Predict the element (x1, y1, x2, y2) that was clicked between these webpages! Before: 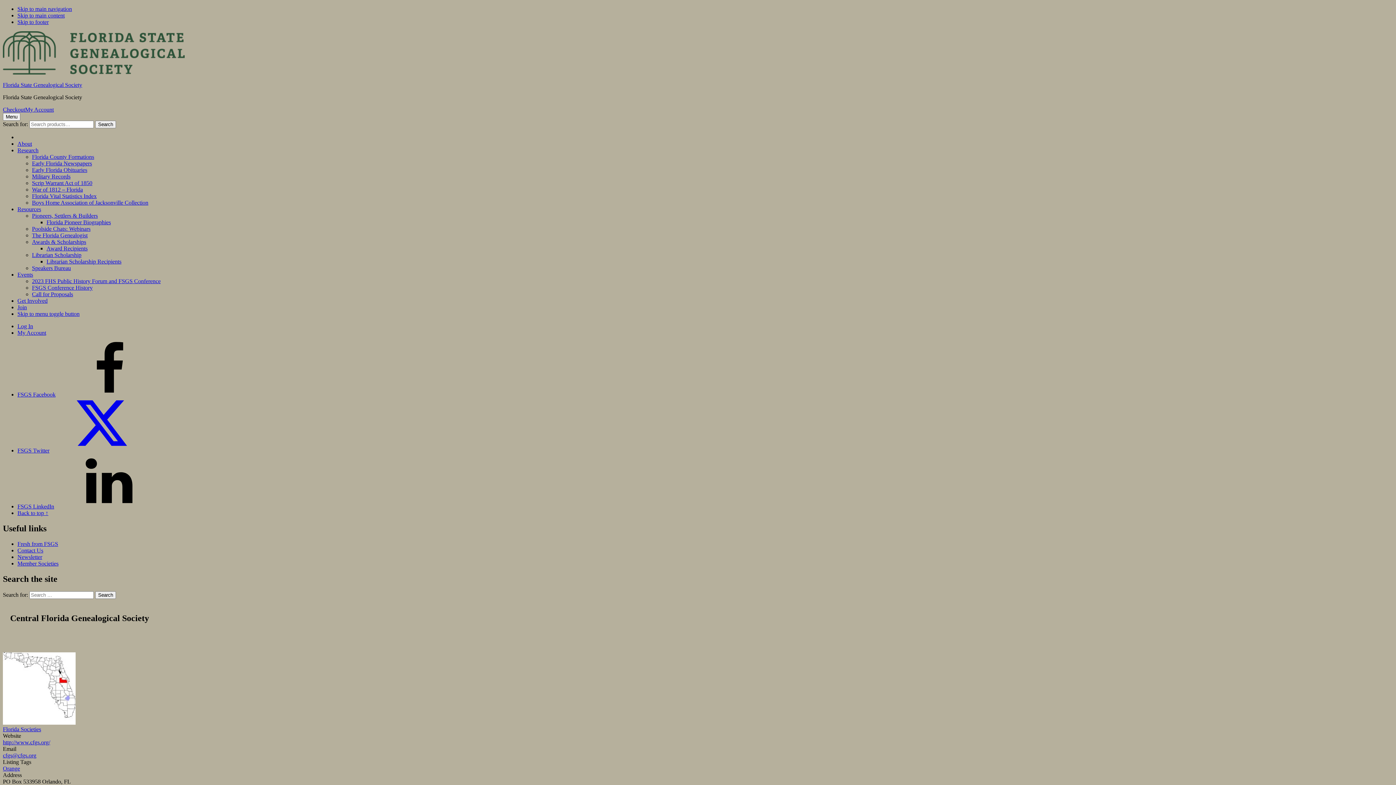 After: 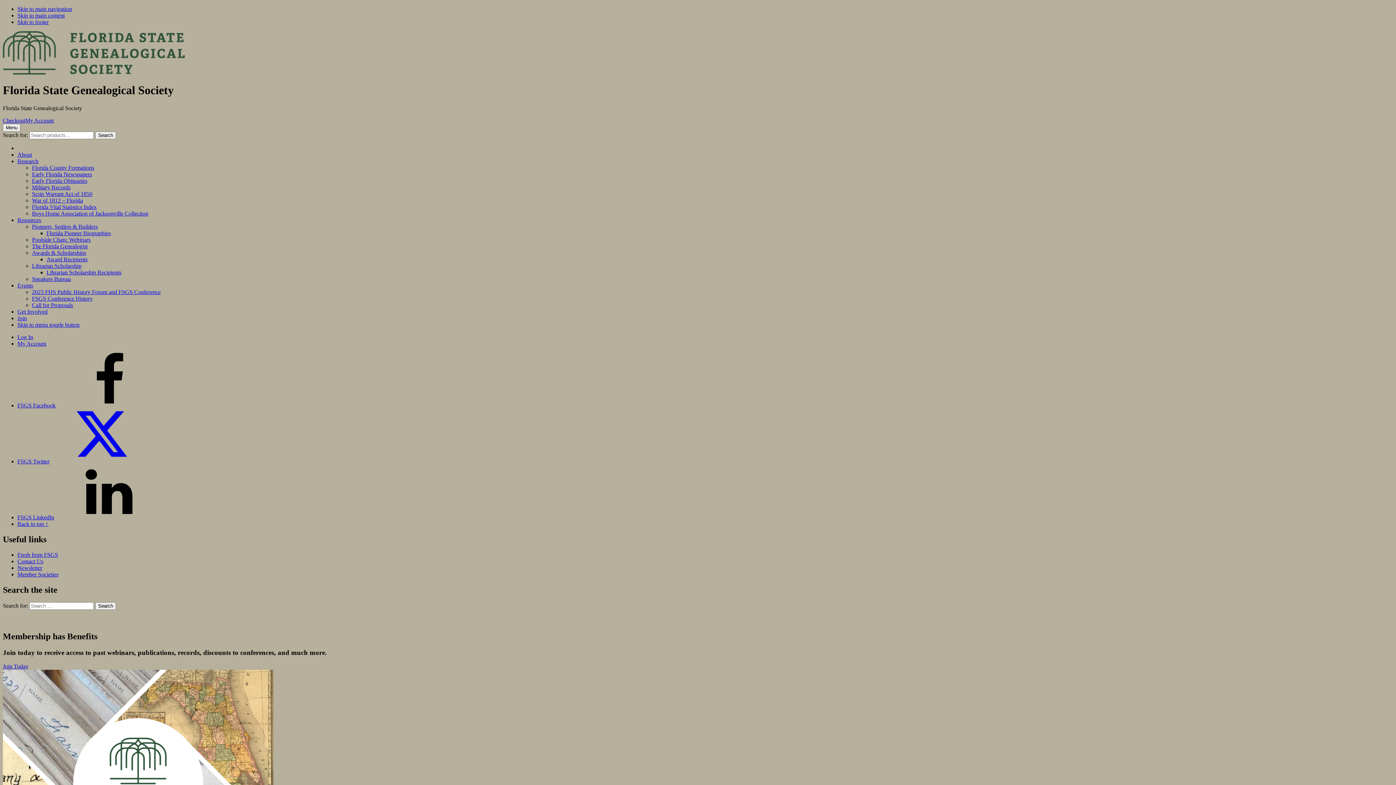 Action: bbox: (2, 81, 82, 88) label: Florida State Genealogical Society